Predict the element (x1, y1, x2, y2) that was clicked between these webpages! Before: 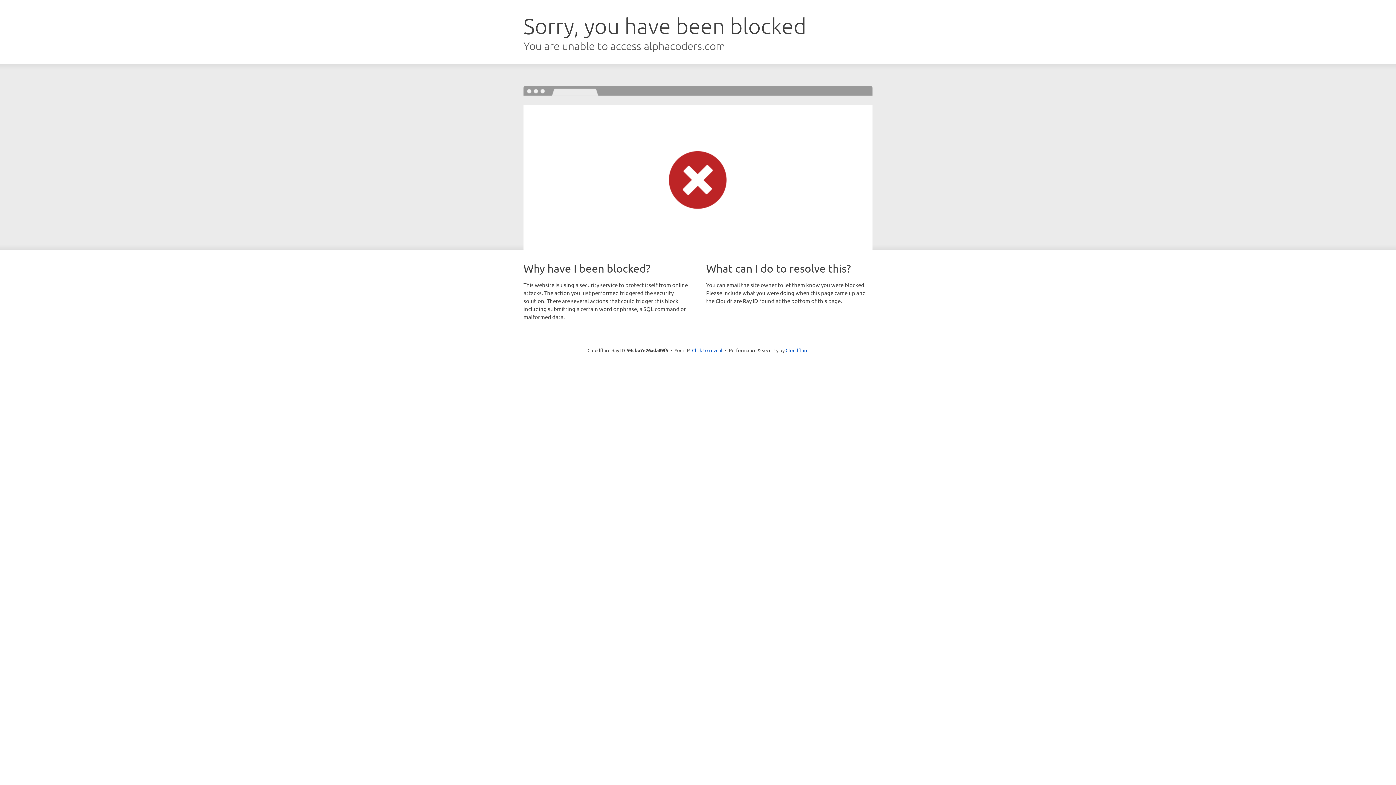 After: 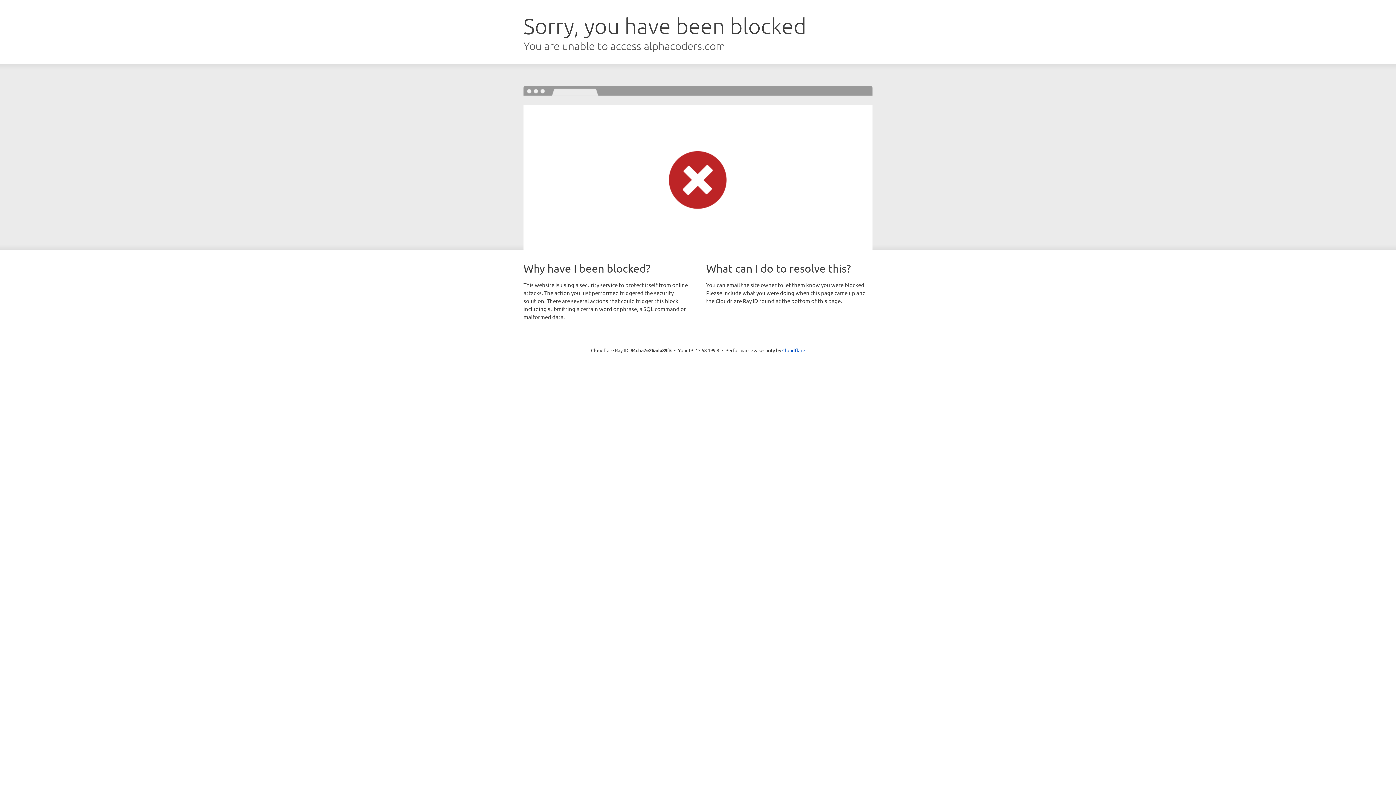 Action: bbox: (692, 346, 722, 353) label: Click to reveal